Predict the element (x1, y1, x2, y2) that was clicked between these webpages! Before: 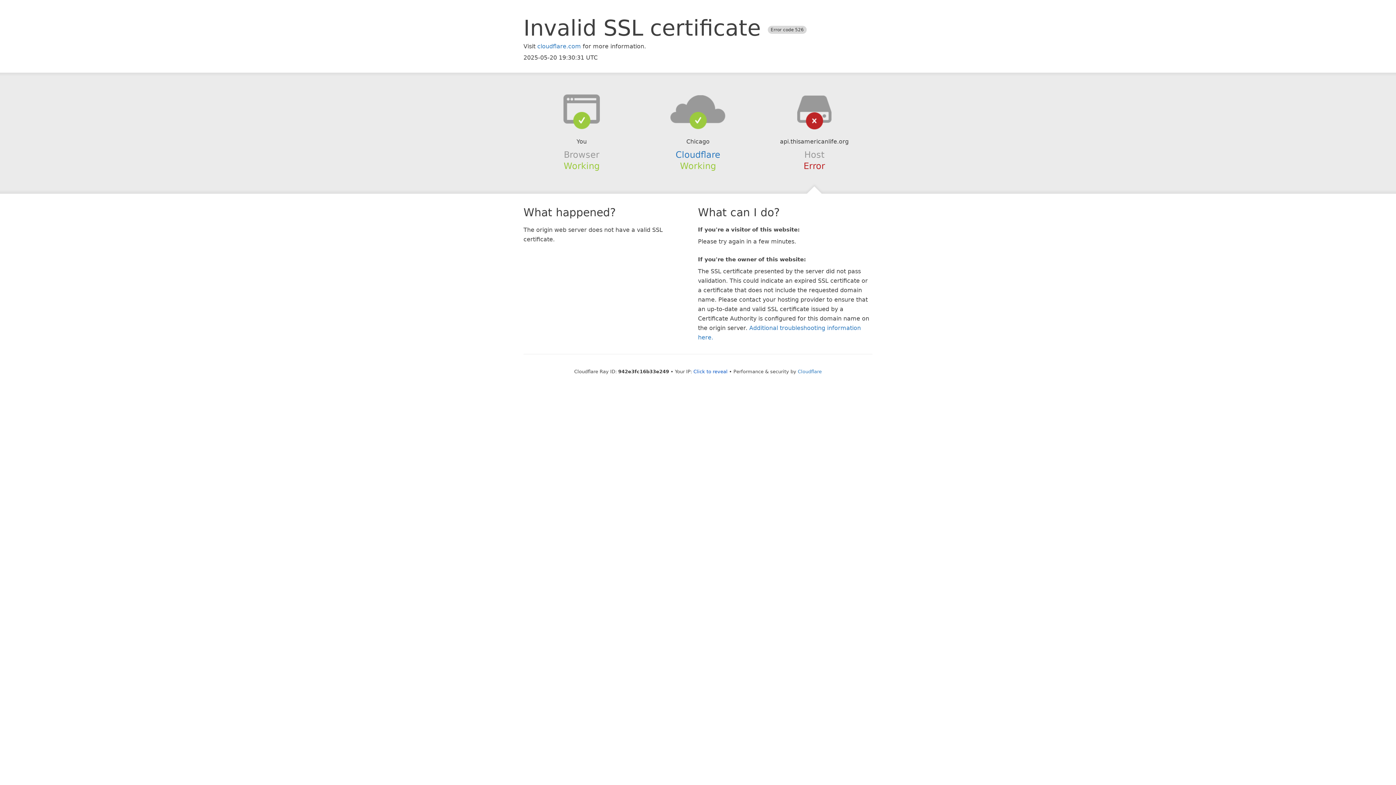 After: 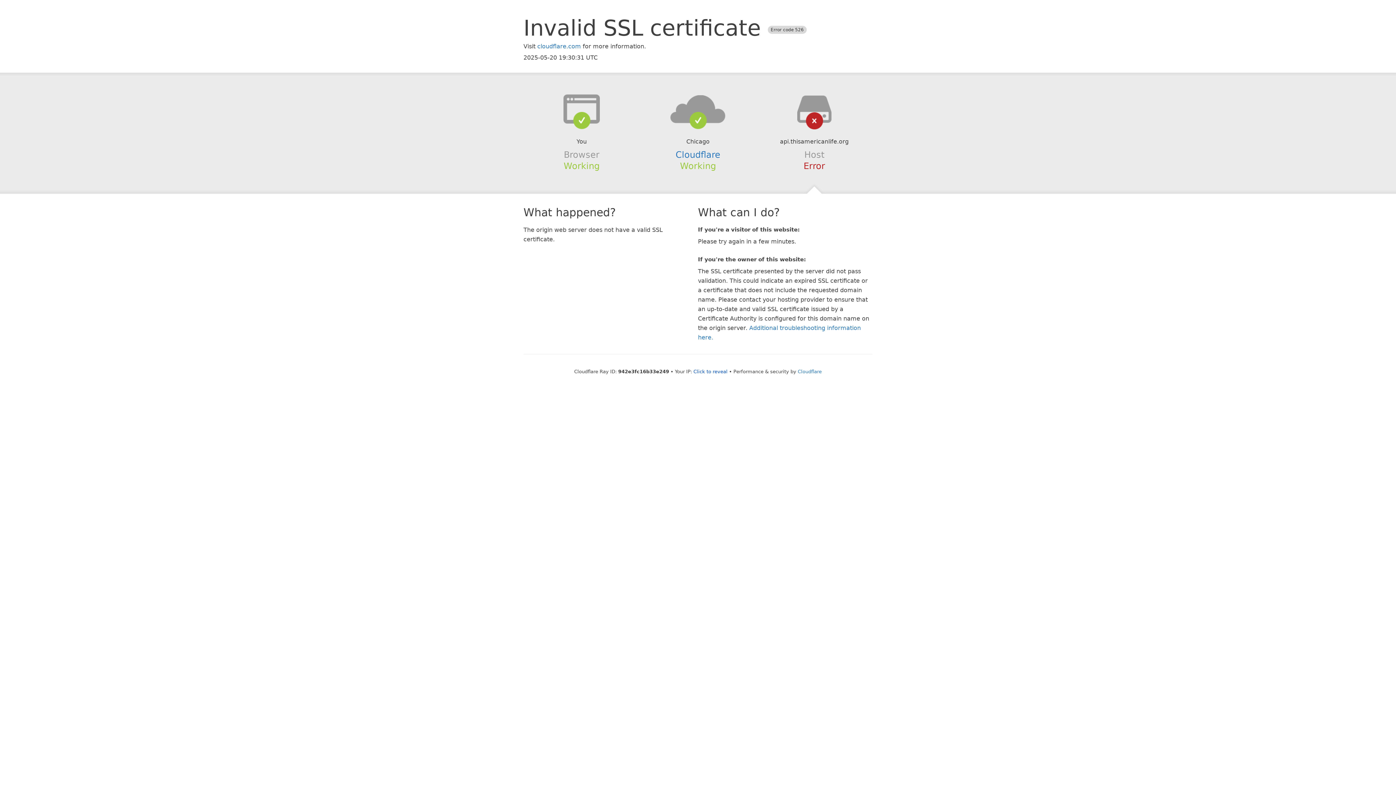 Action: bbox: (639, 94, 756, 123)